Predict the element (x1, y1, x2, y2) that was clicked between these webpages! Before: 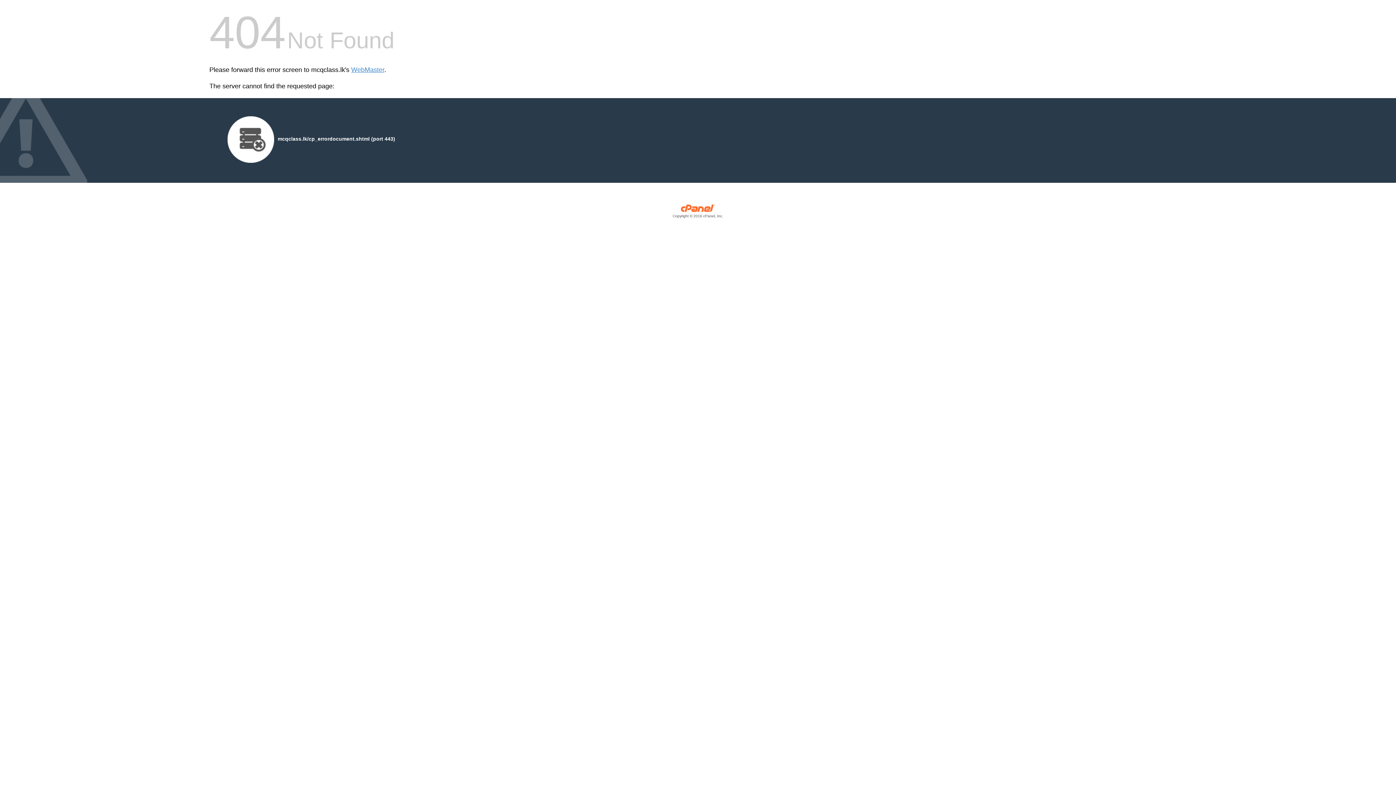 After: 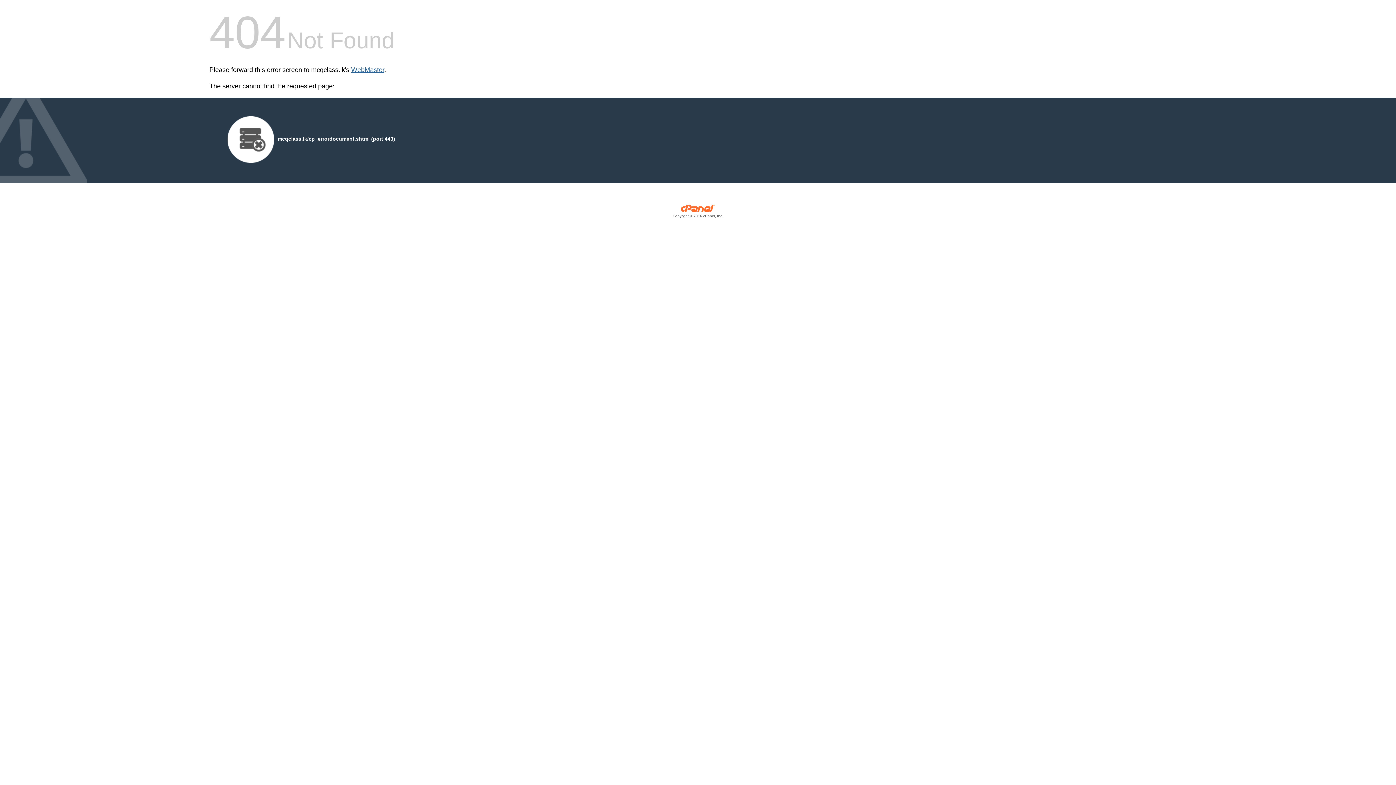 Action: label: WebMaster bbox: (351, 66, 384, 73)